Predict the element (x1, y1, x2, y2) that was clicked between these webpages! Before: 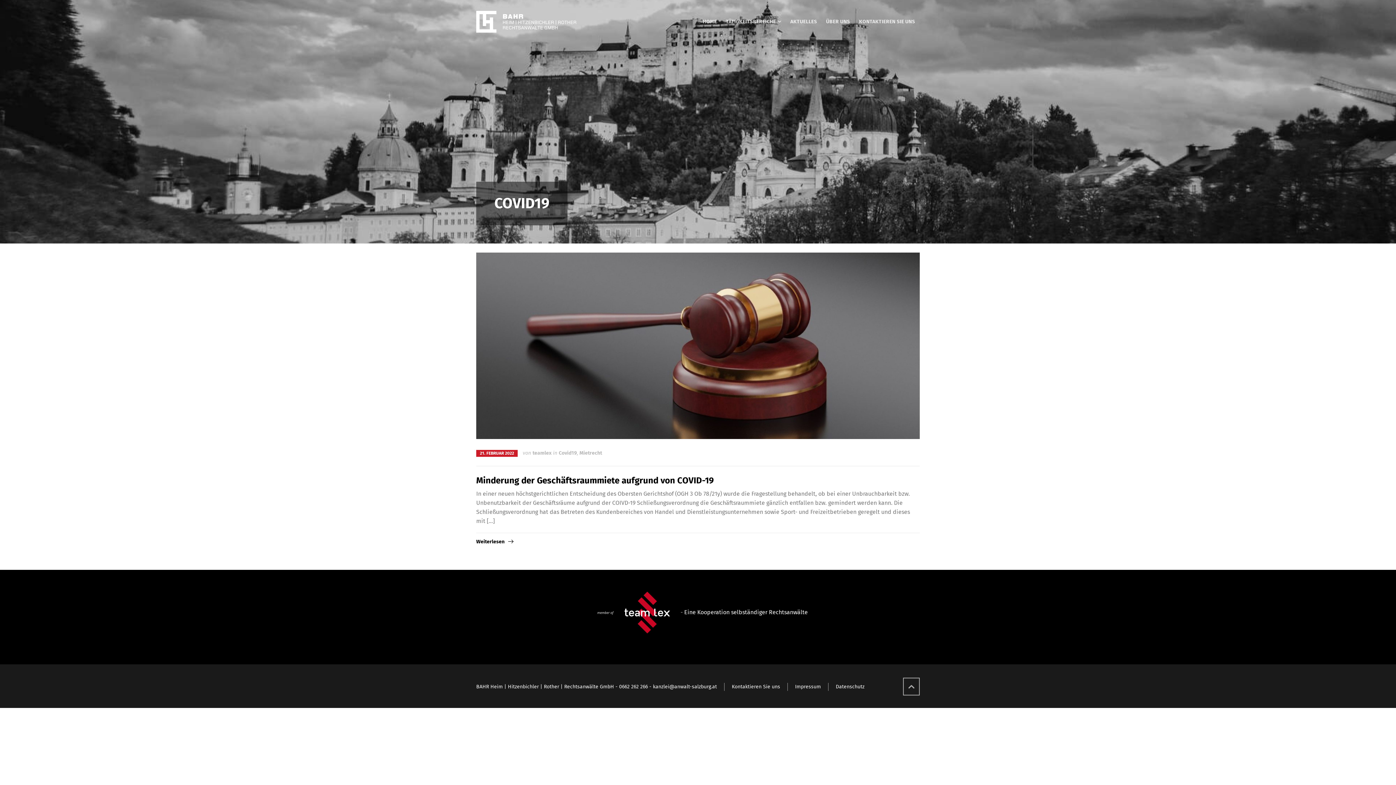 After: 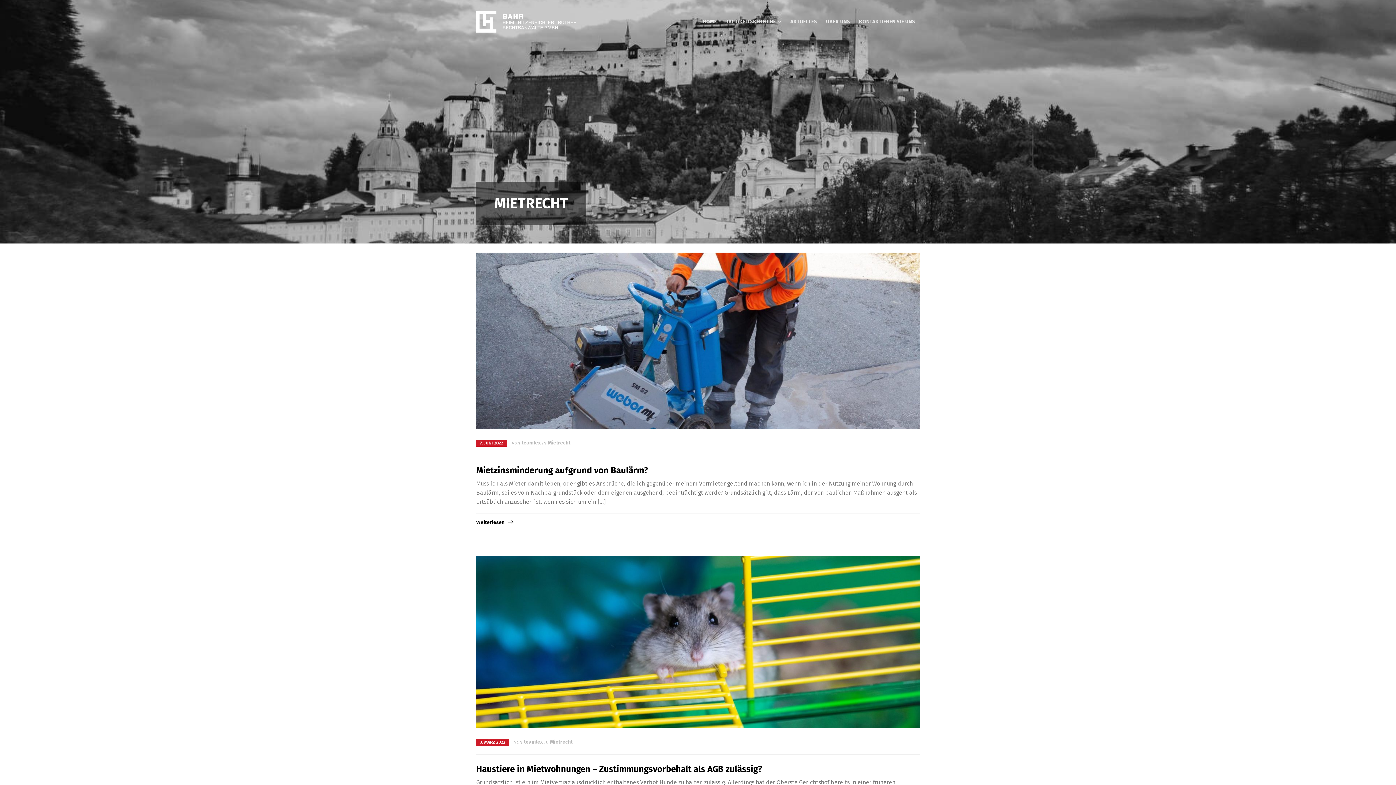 Action: bbox: (579, 450, 602, 456) label: Mietrecht